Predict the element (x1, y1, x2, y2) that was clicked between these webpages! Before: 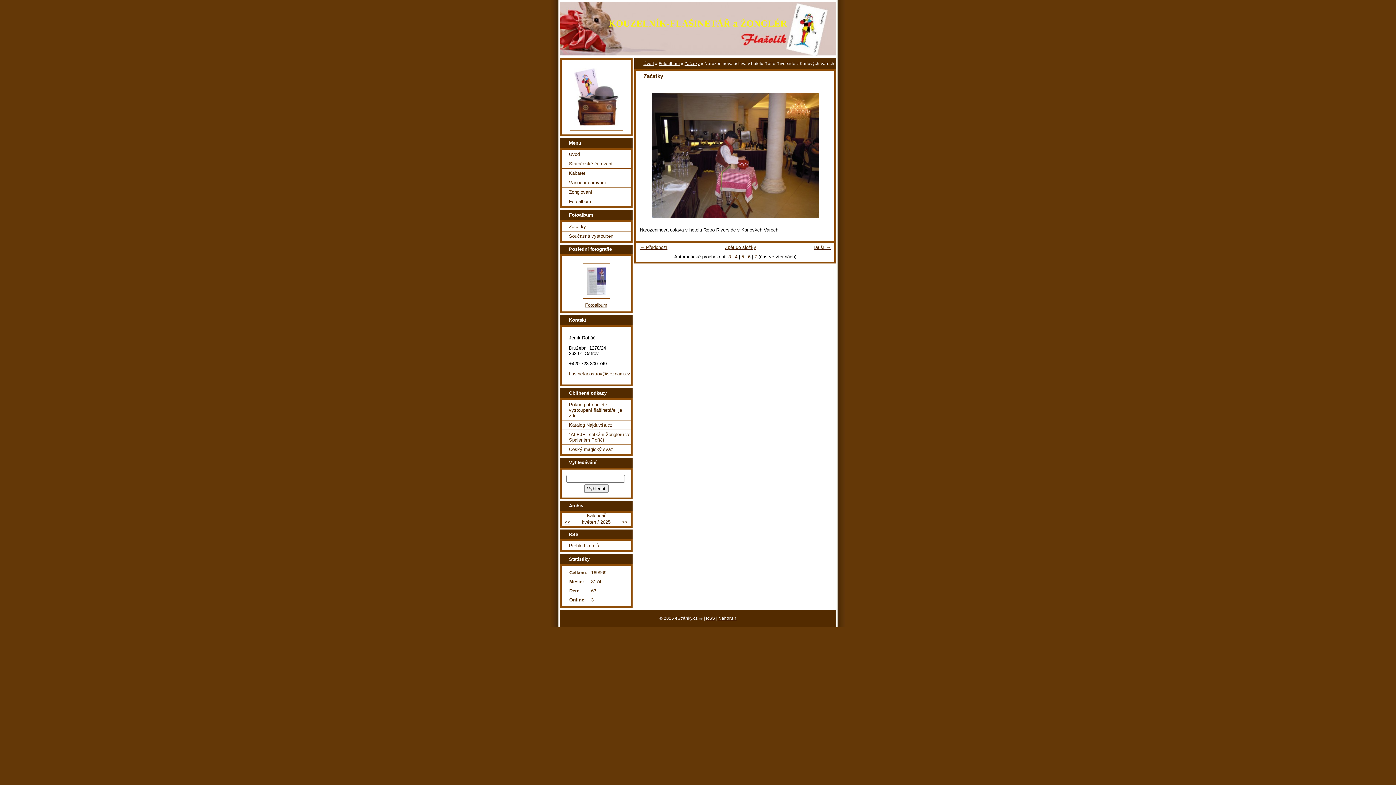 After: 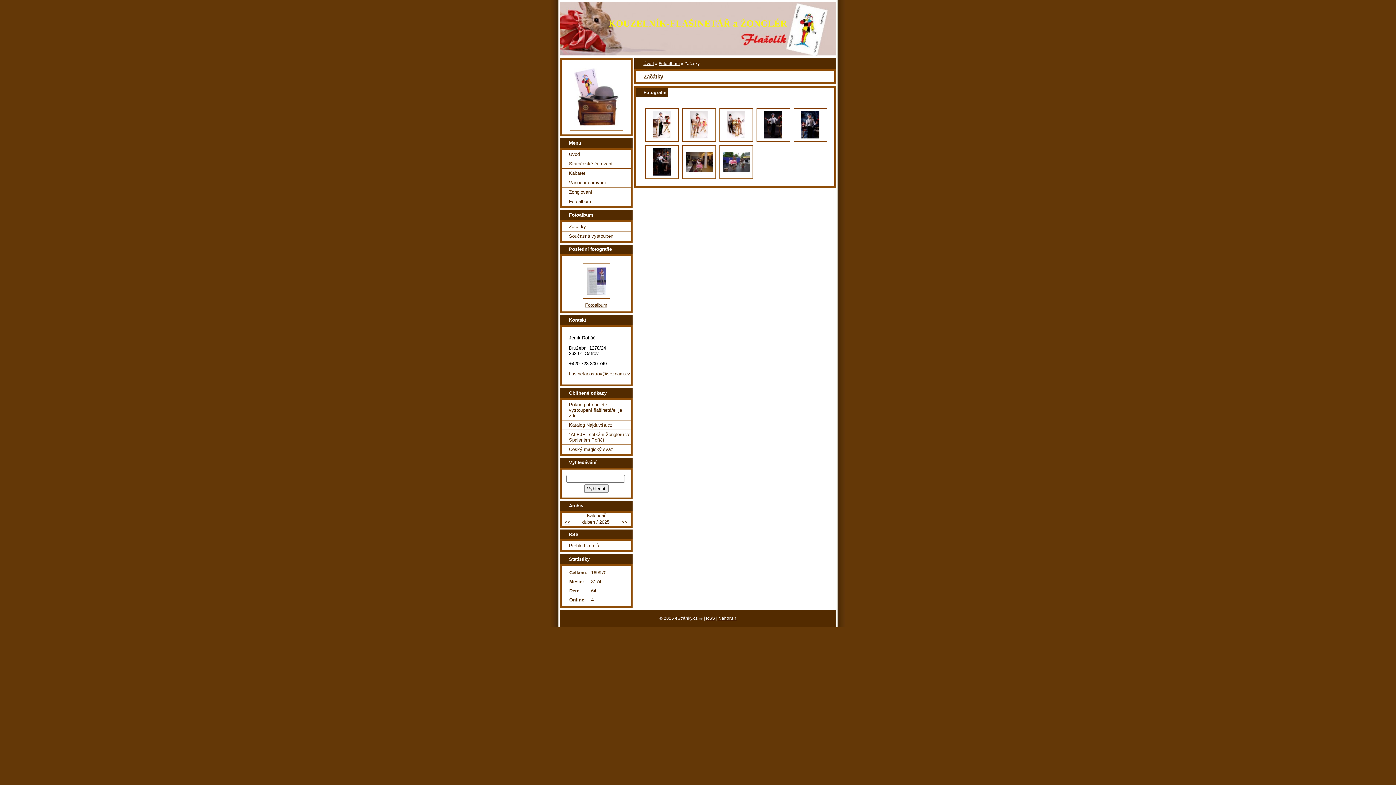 Action: bbox: (561, 222, 630, 231) label: Začátky